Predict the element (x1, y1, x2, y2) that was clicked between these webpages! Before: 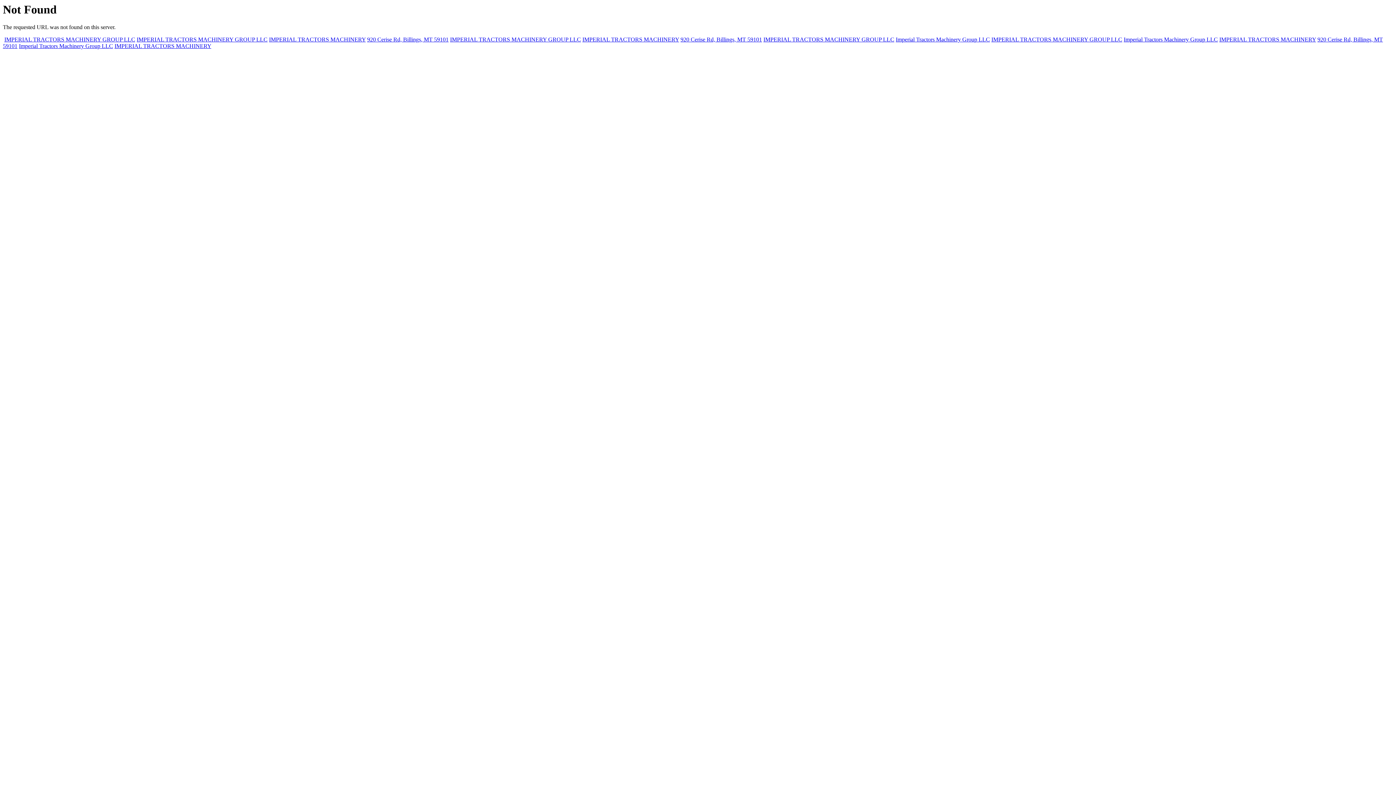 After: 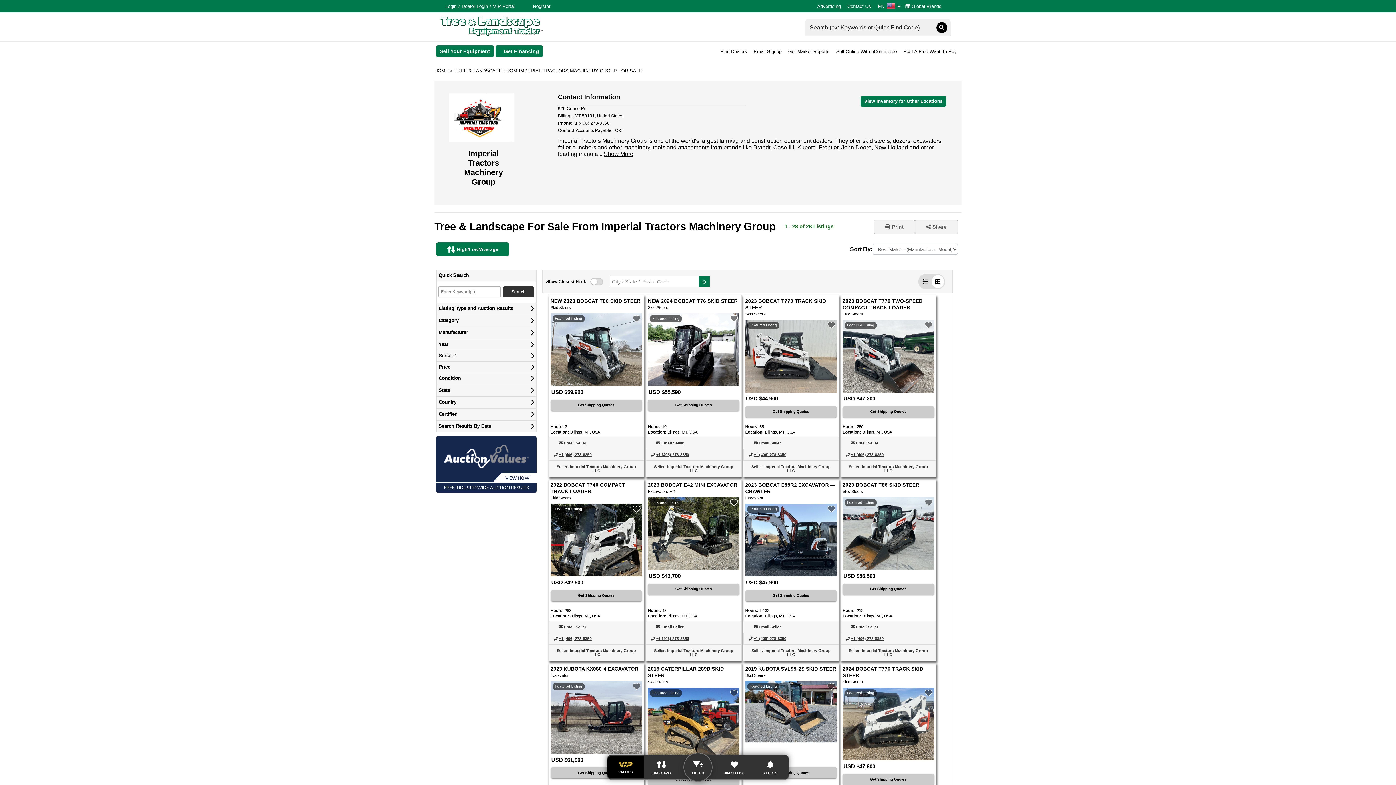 Action: bbox: (991, 36, 1122, 42) label: IMPERIAL TRACTORS MACHINERY GROUP LLC